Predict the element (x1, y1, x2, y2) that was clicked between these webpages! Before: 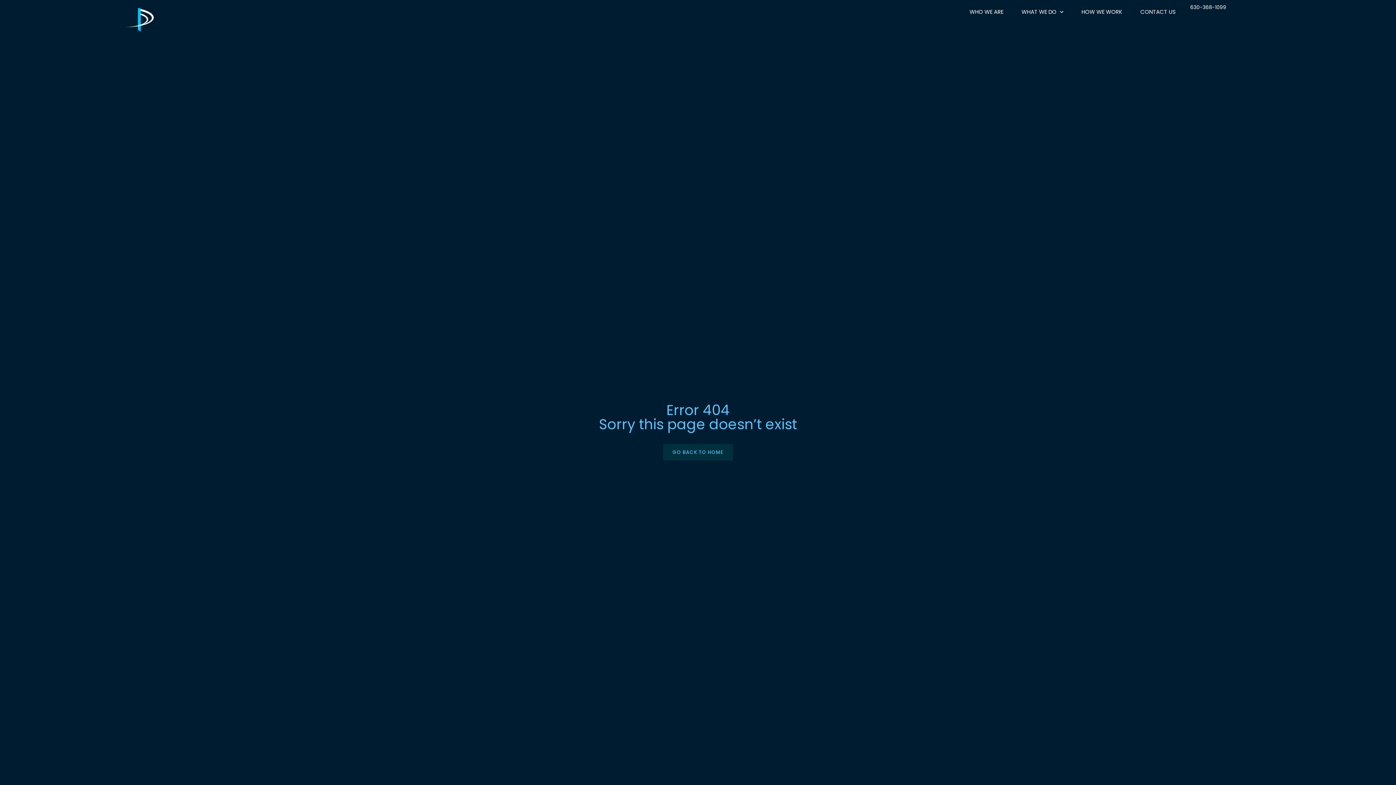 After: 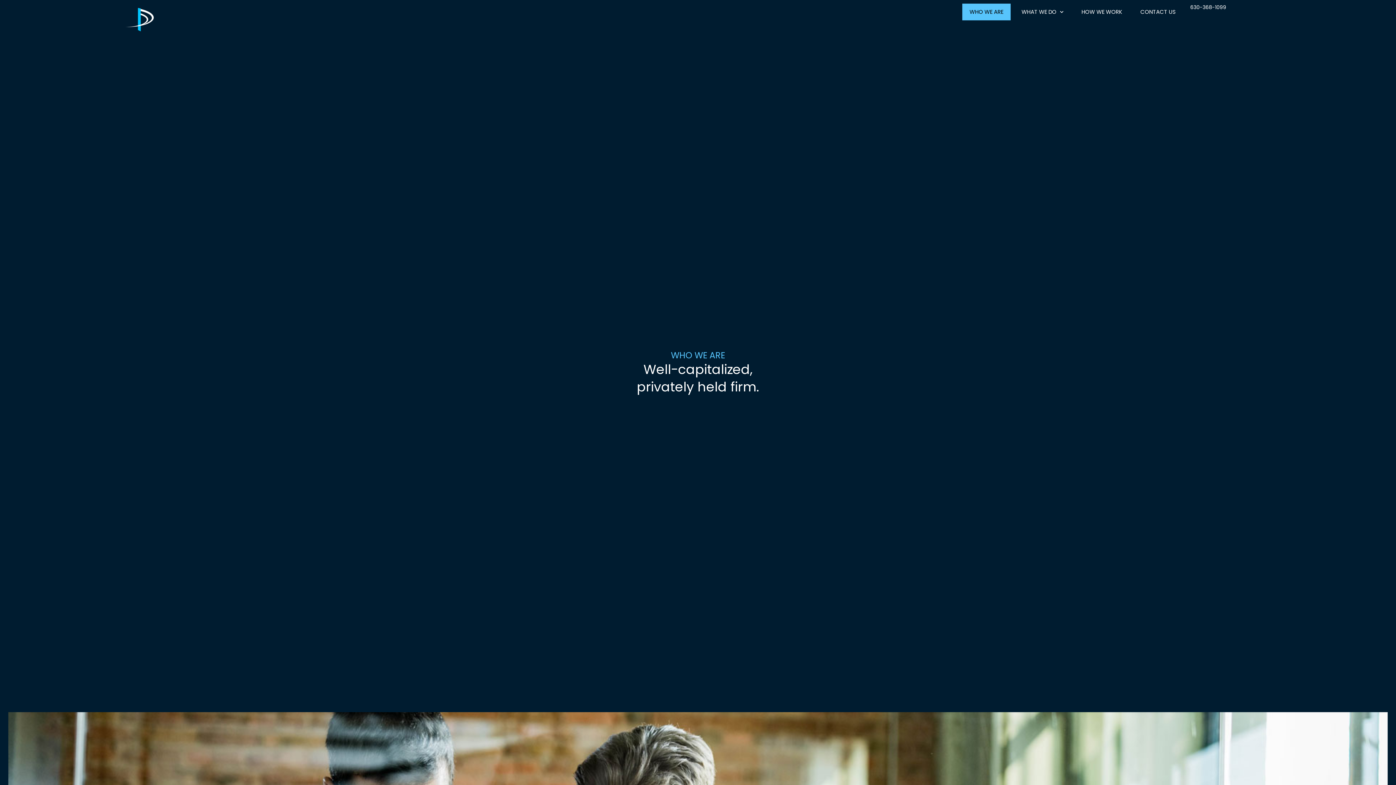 Action: bbox: (962, 3, 1010, 20) label: WHO WE ARE